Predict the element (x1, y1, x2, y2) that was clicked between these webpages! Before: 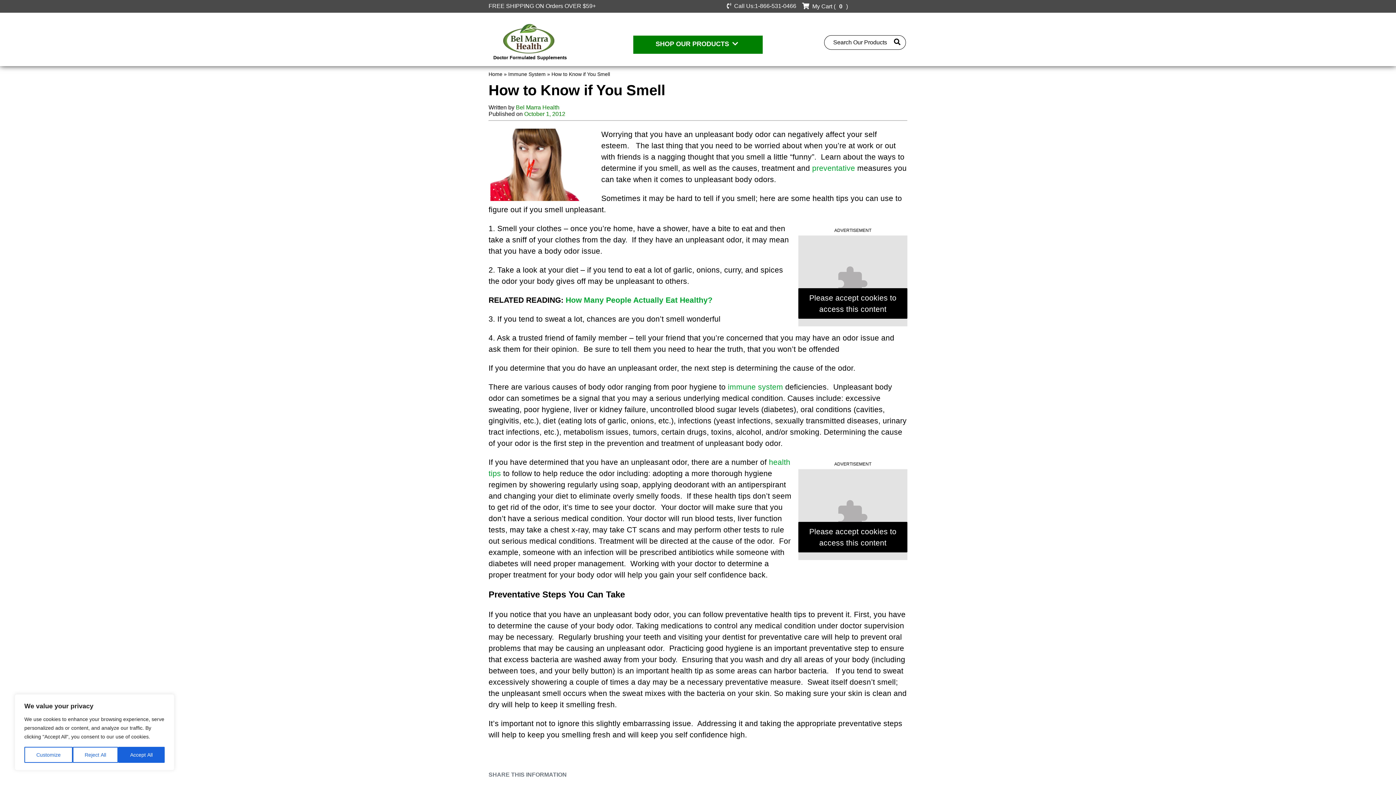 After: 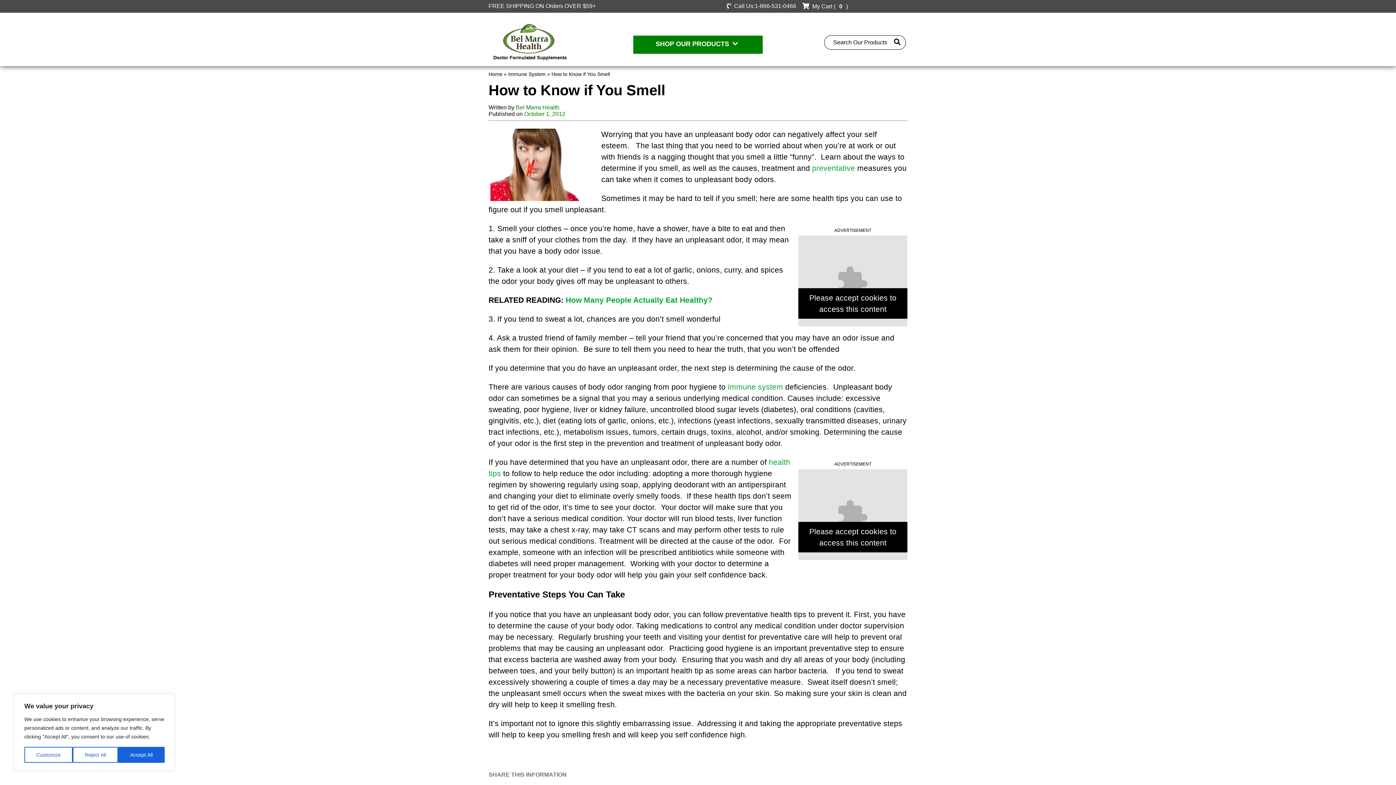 Action: bbox: (565, 295, 712, 304) label: How Many People Actually Eat Healthy?